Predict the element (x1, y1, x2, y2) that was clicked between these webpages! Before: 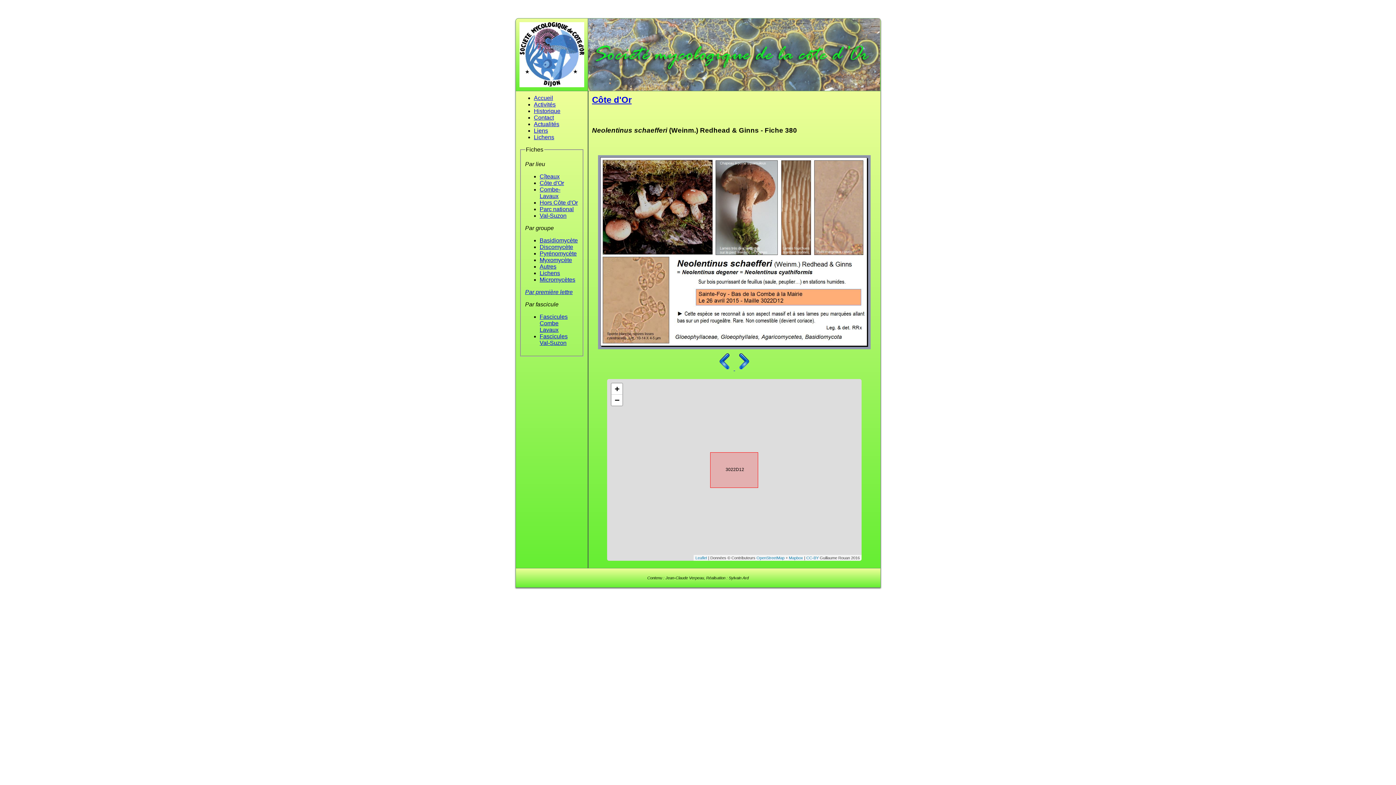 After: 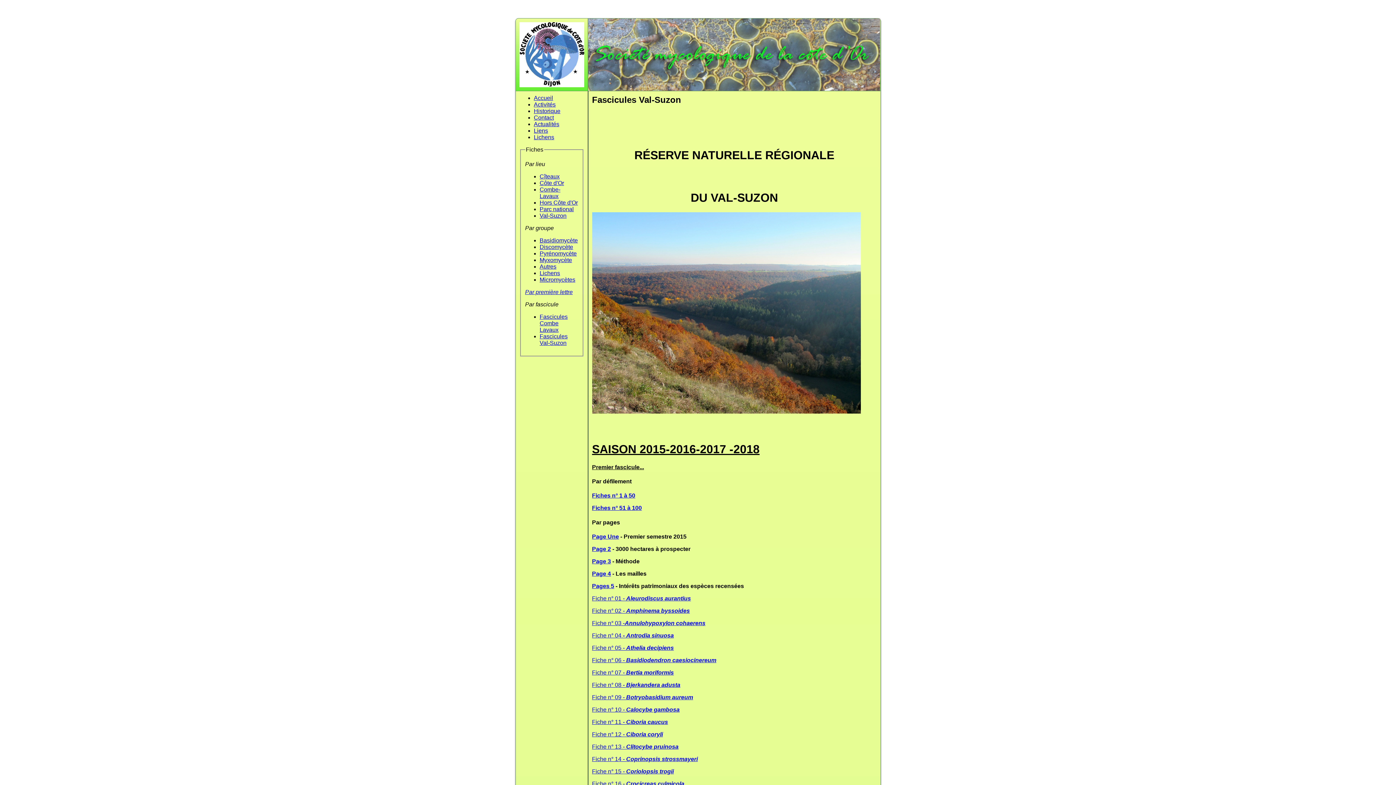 Action: label: Fascicules Val-Suzon bbox: (539, 333, 567, 346)